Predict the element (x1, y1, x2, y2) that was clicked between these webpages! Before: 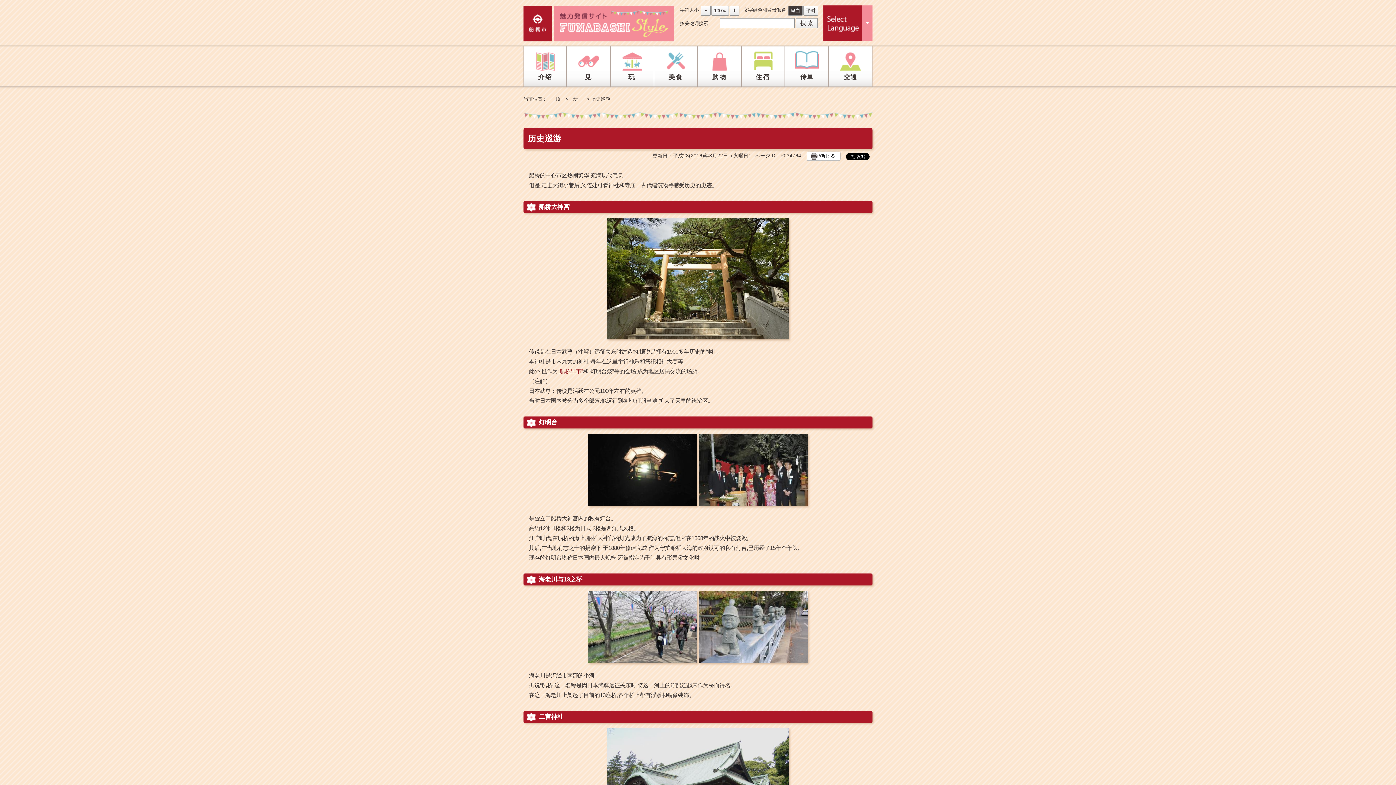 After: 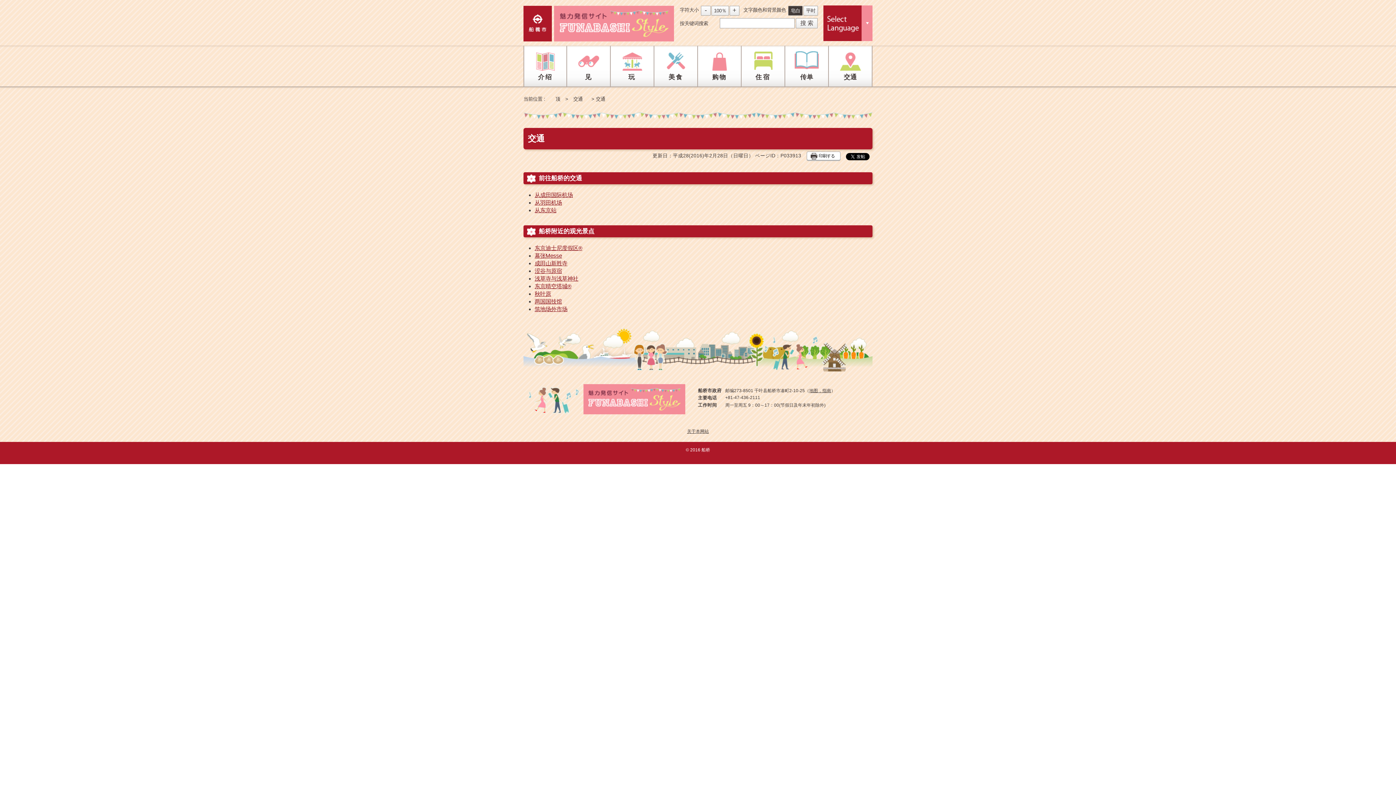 Action: label: 交通 bbox: (829, 45, 872, 86)